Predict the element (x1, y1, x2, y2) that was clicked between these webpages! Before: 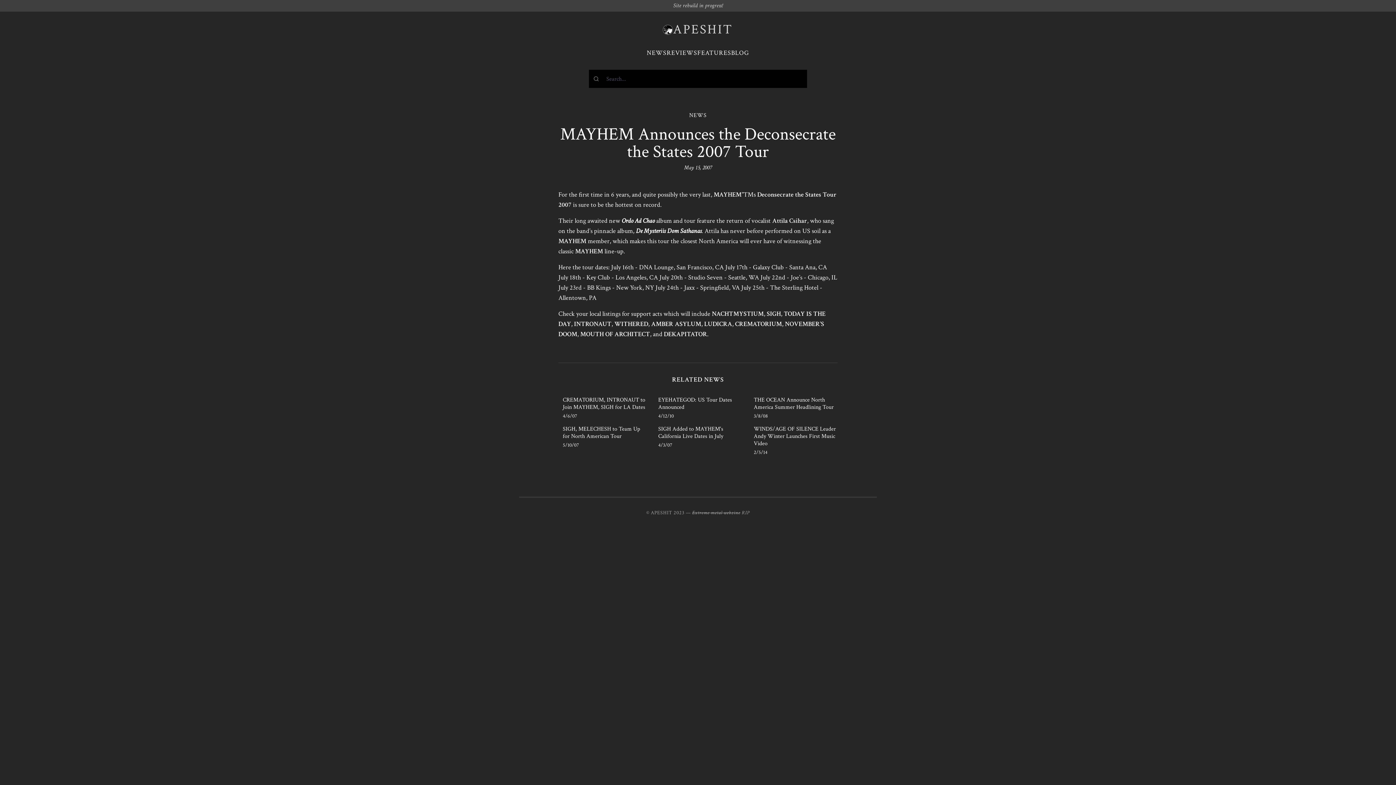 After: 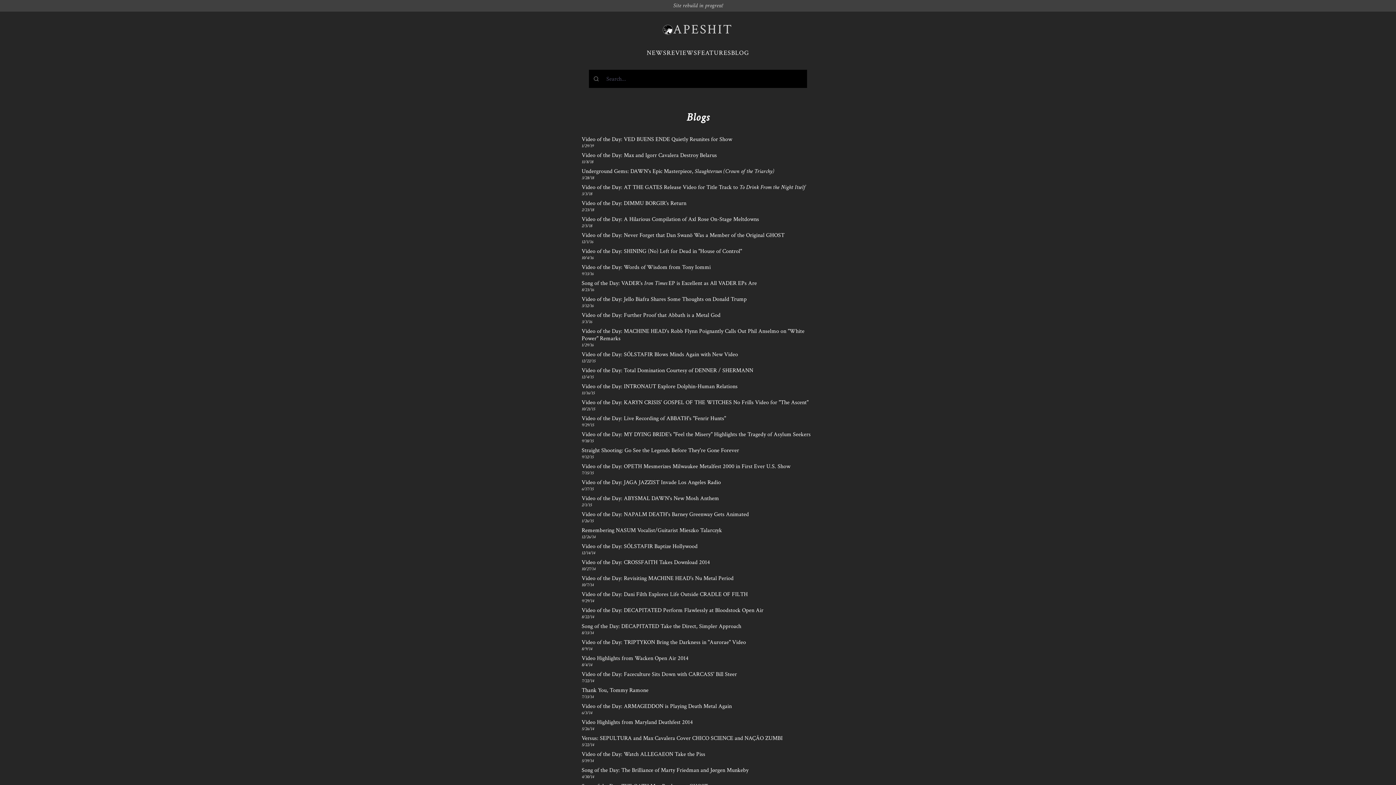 Action: bbox: (731, 48, 749, 57) label: BLOG